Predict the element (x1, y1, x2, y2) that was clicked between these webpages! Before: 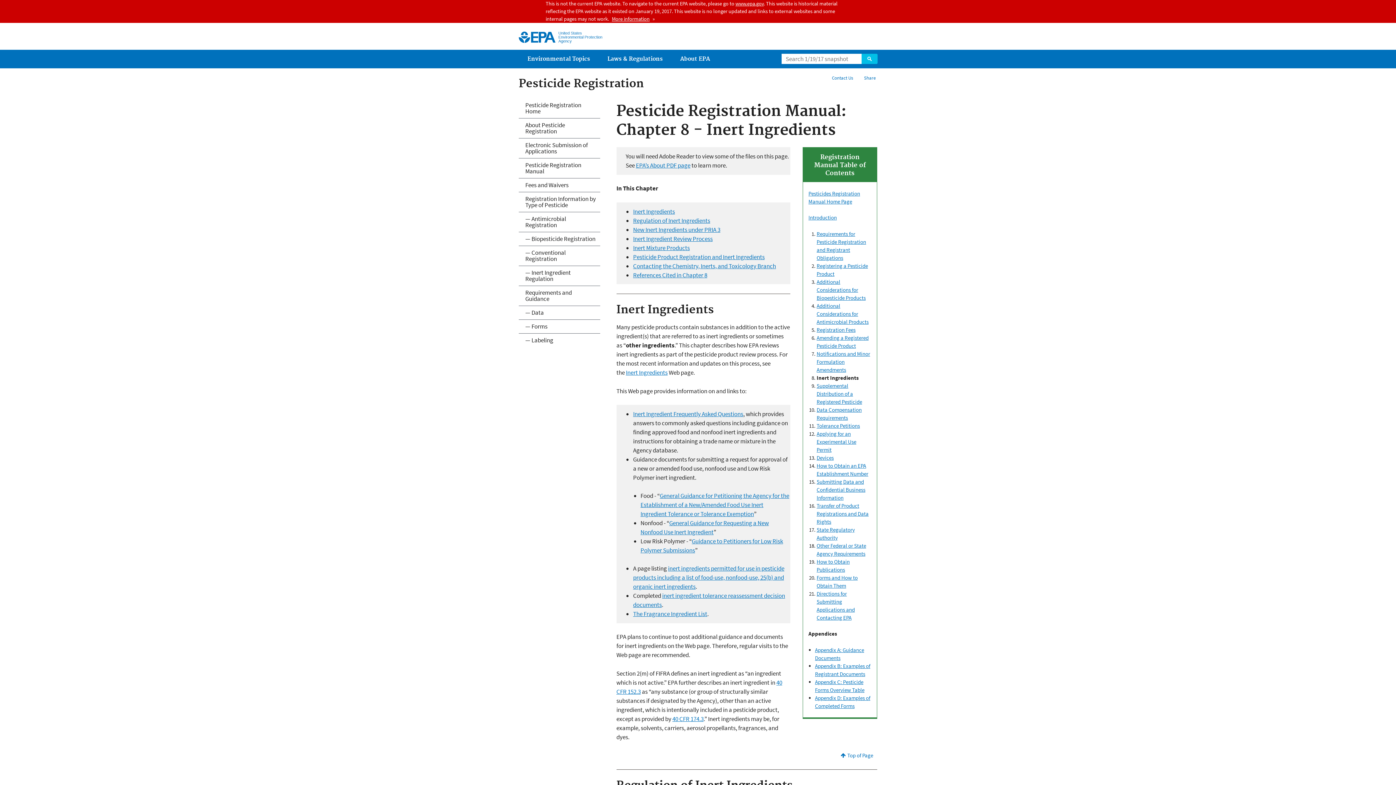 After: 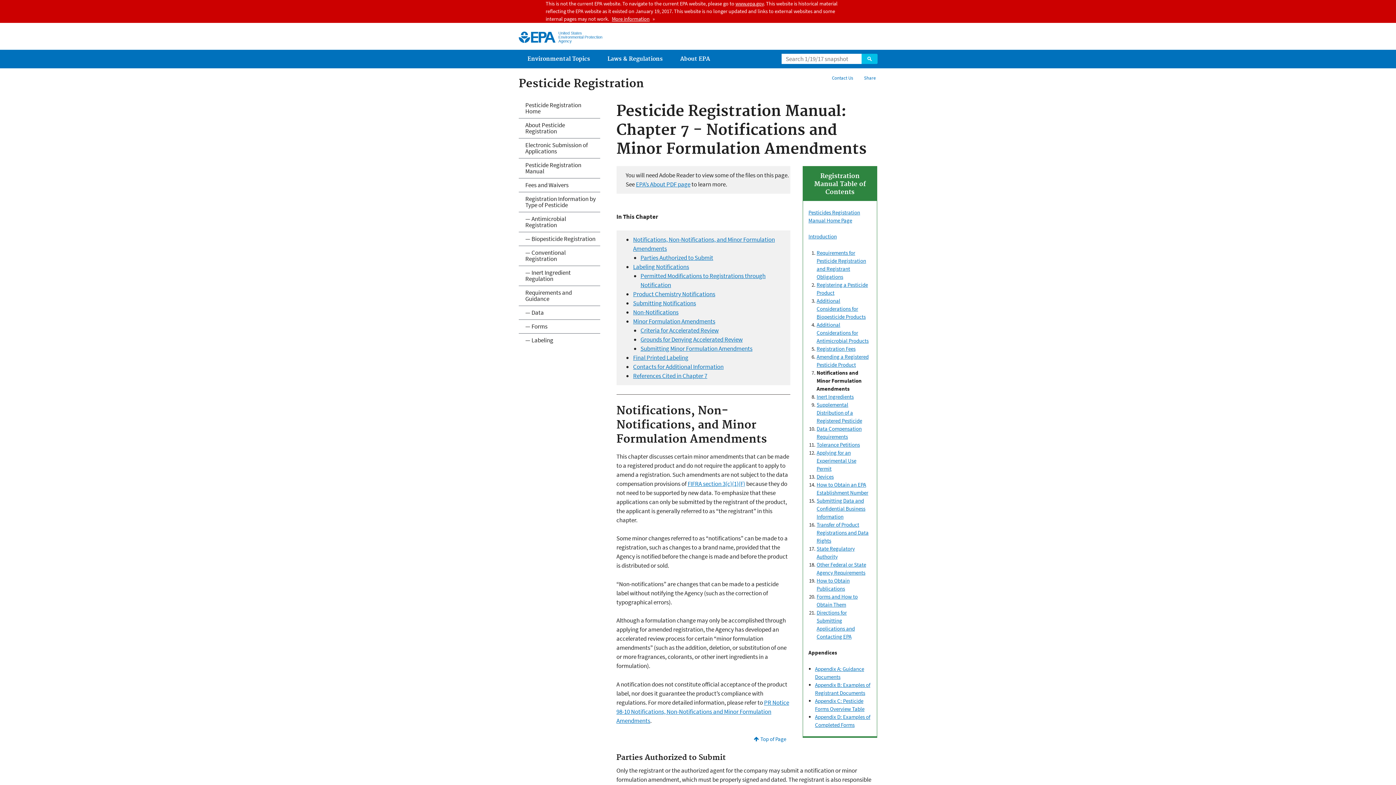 Action: label: Notifications and Minor Formulation Amendments bbox: (816, 350, 870, 373)